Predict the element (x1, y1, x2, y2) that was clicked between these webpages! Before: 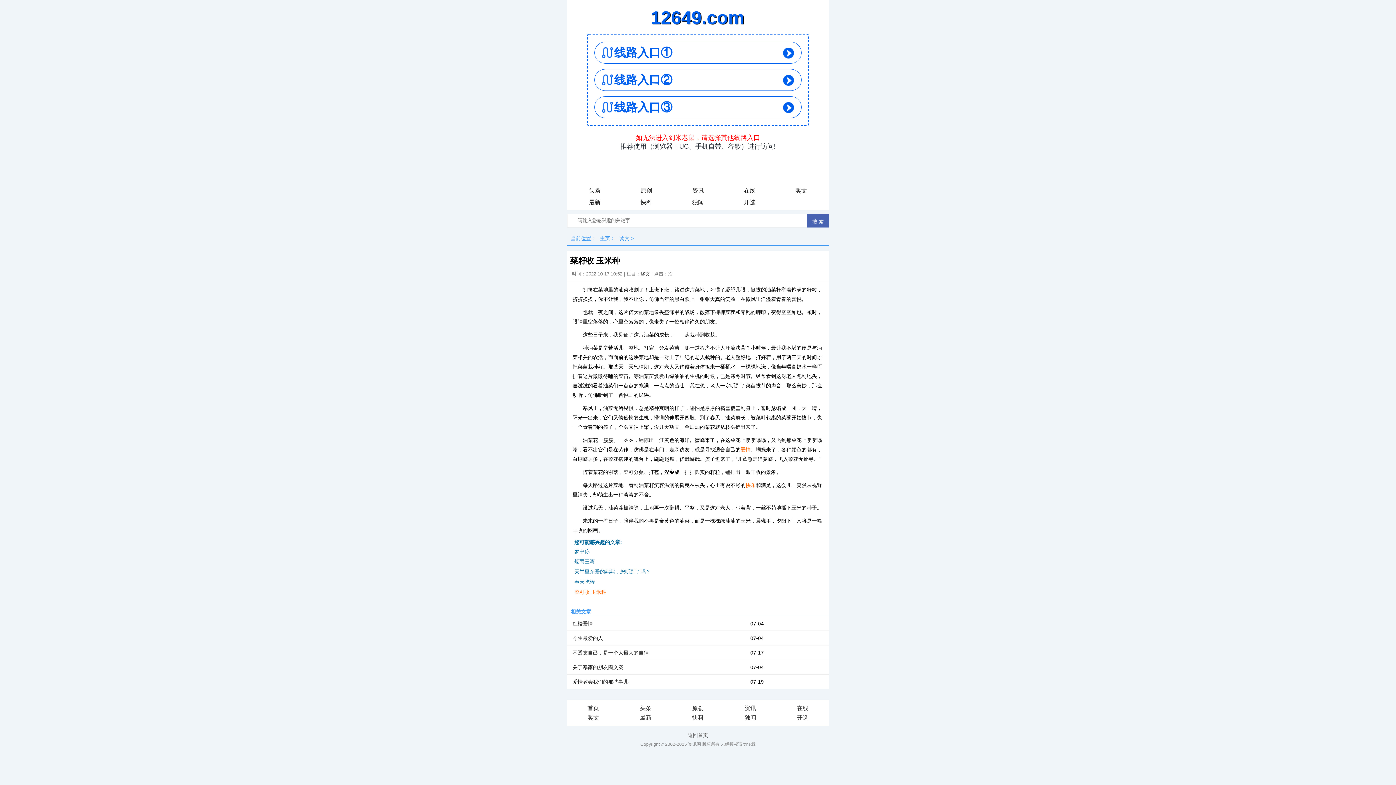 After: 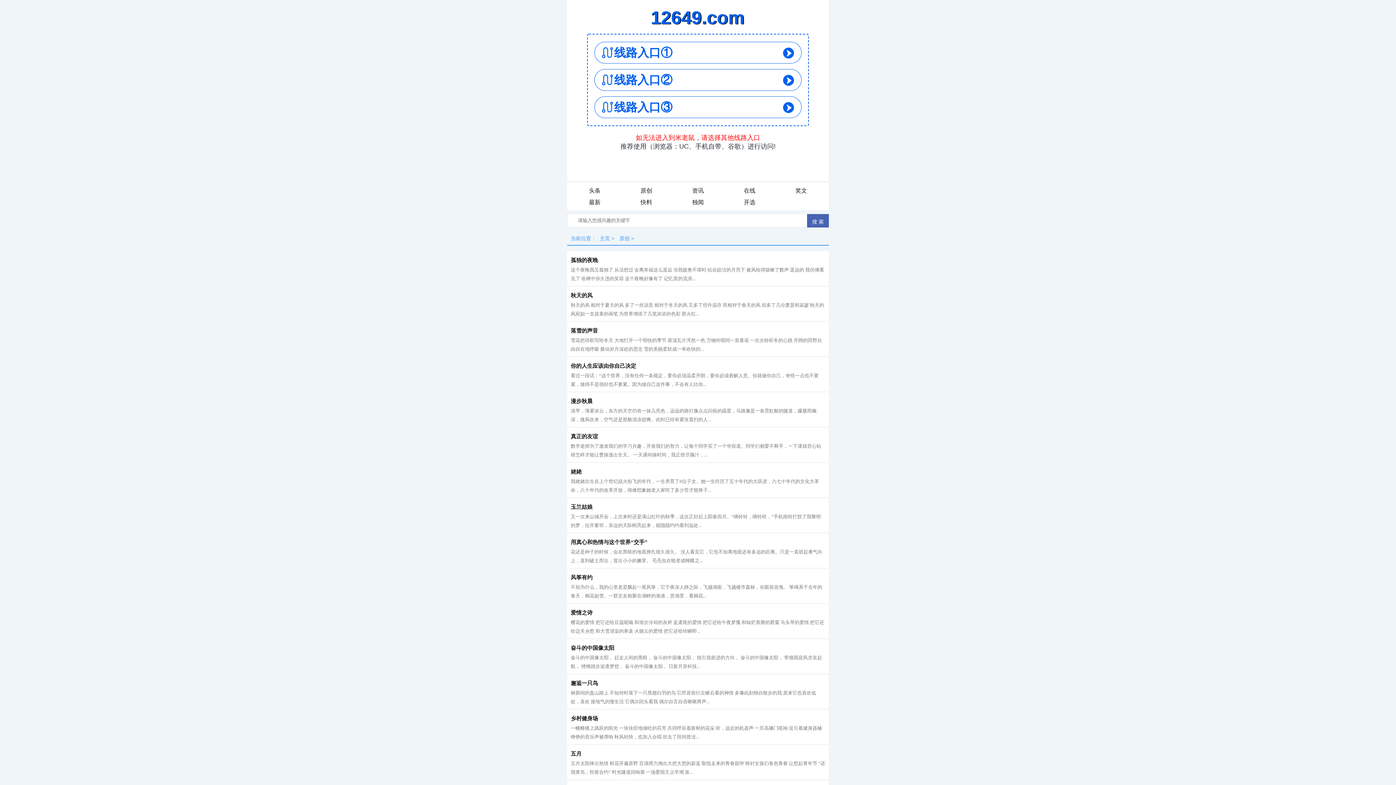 Action: label: 原创 bbox: (620, 185, 672, 196)